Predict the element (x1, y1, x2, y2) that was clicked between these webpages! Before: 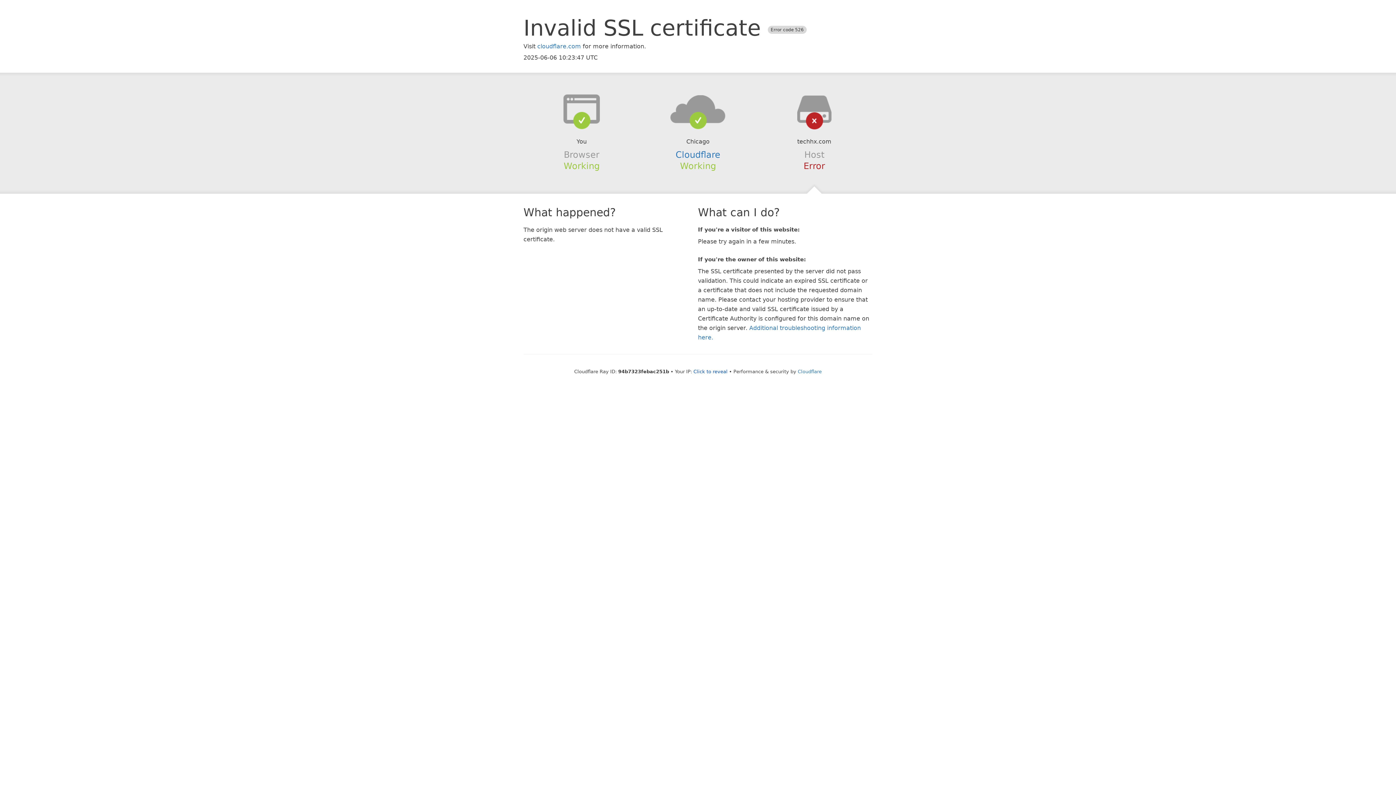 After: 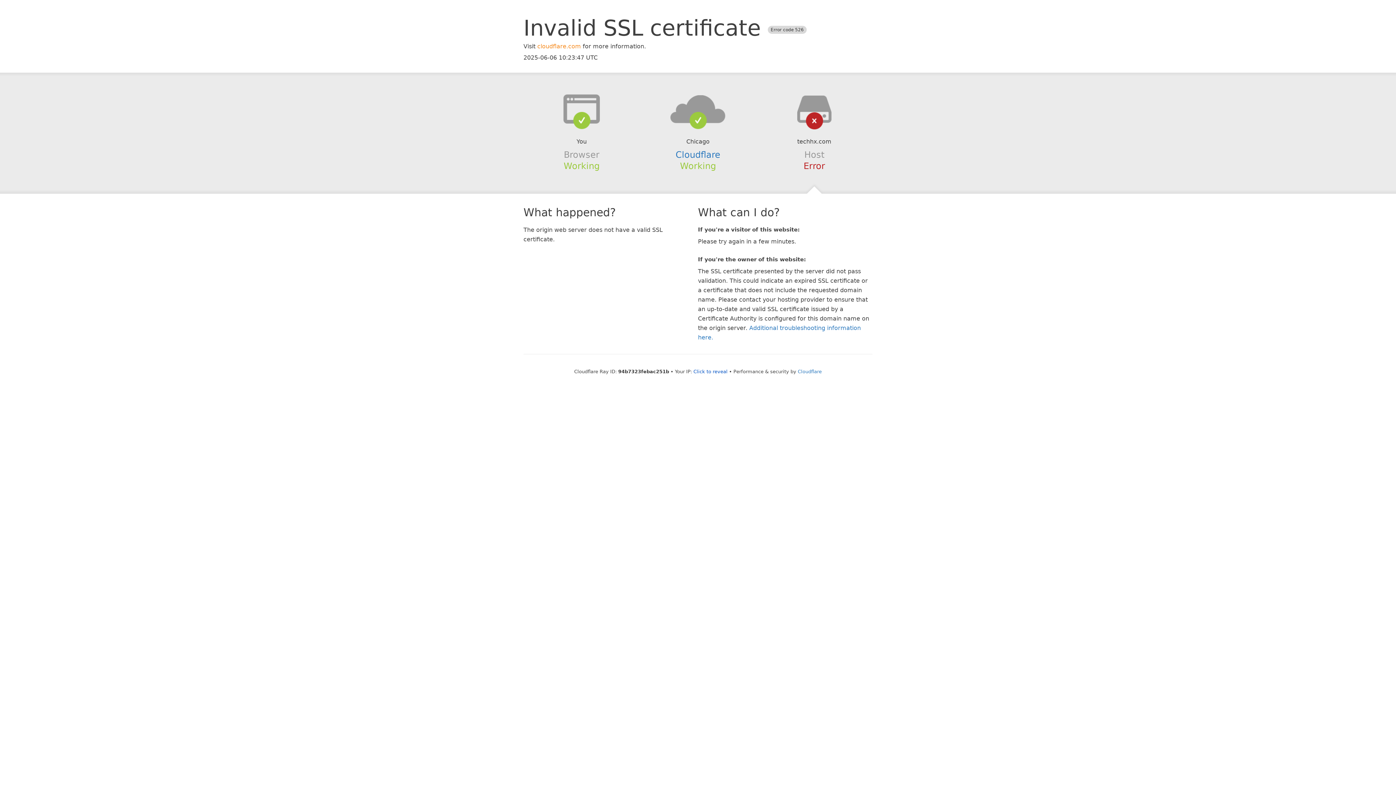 Action: label: cloudflare.com bbox: (537, 42, 581, 49)